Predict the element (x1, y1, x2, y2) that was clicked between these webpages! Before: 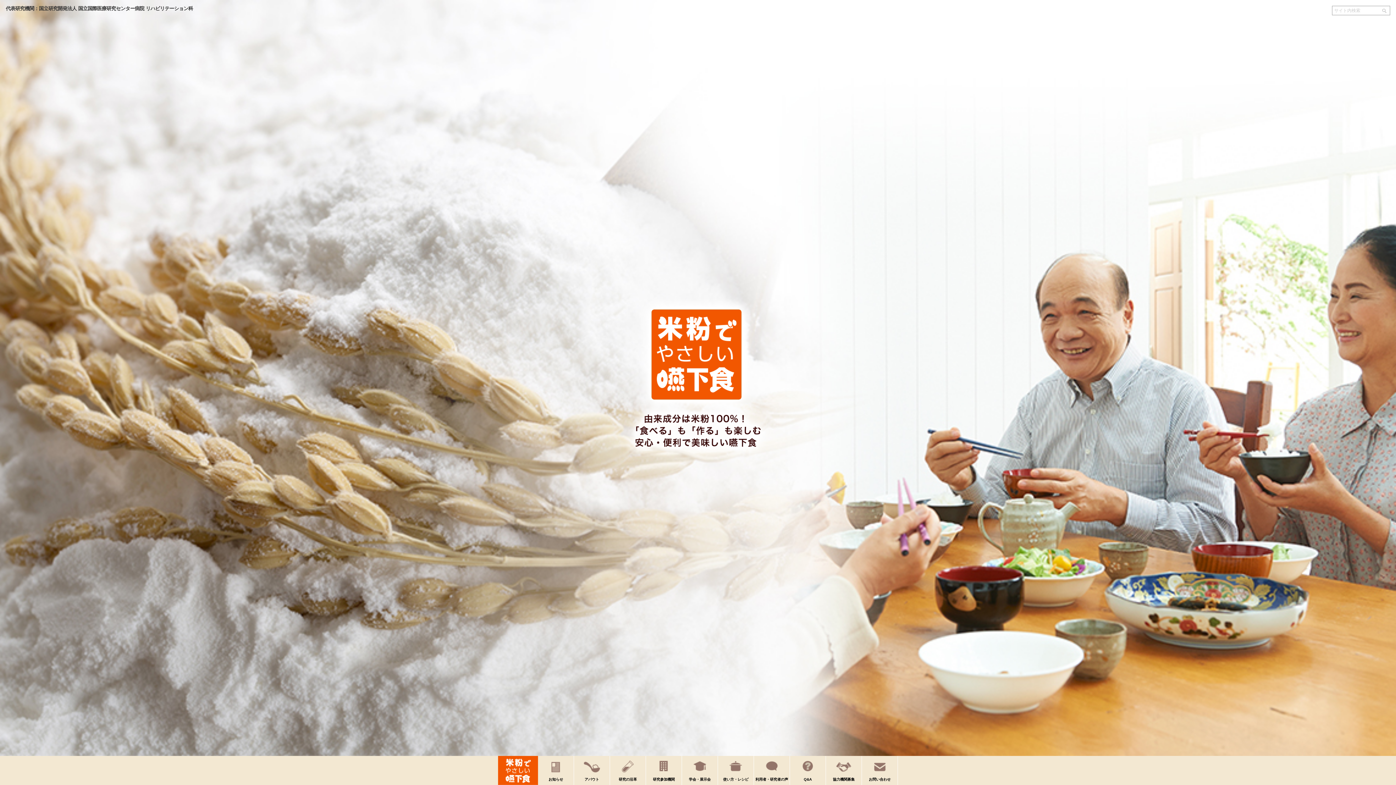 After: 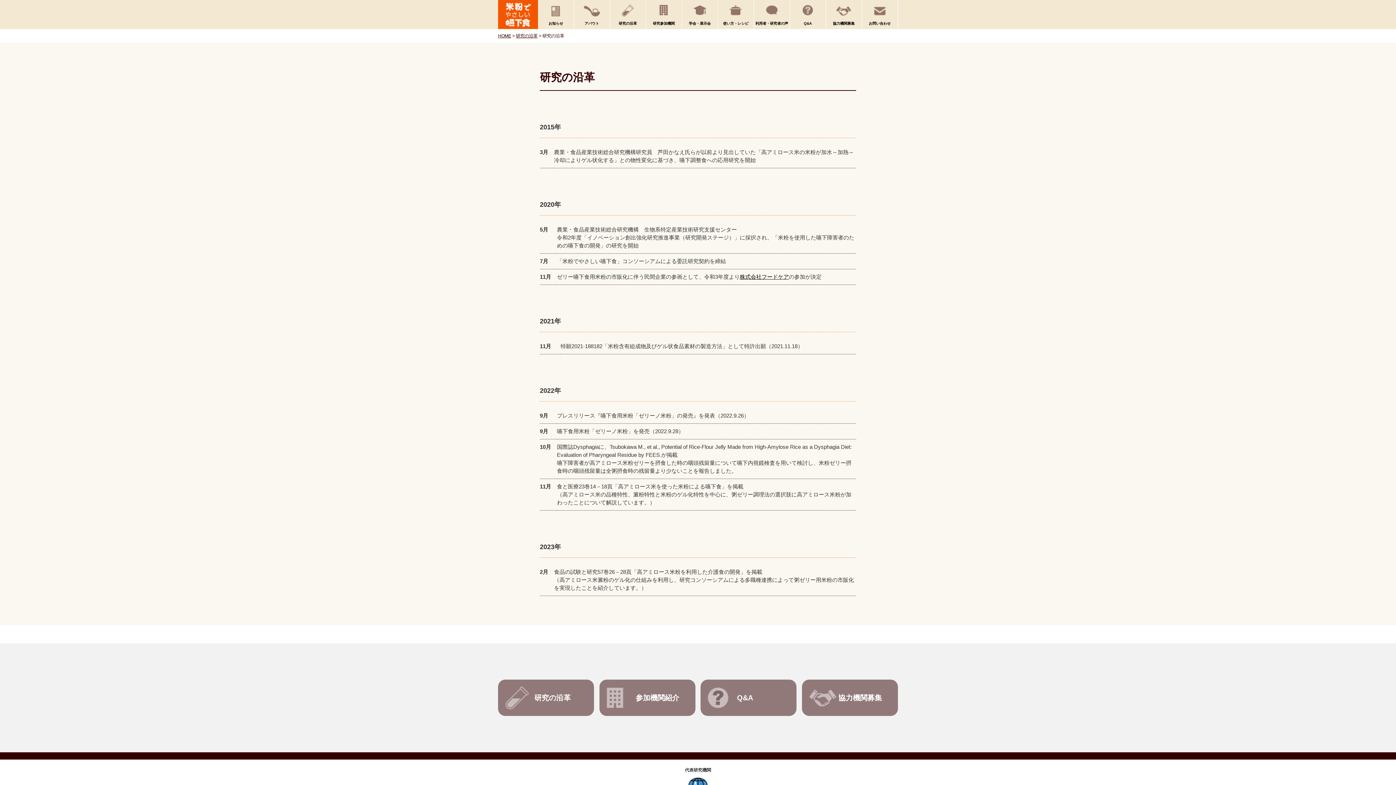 Action: bbox: (610, 756, 646, 785) label: 研究の沿革